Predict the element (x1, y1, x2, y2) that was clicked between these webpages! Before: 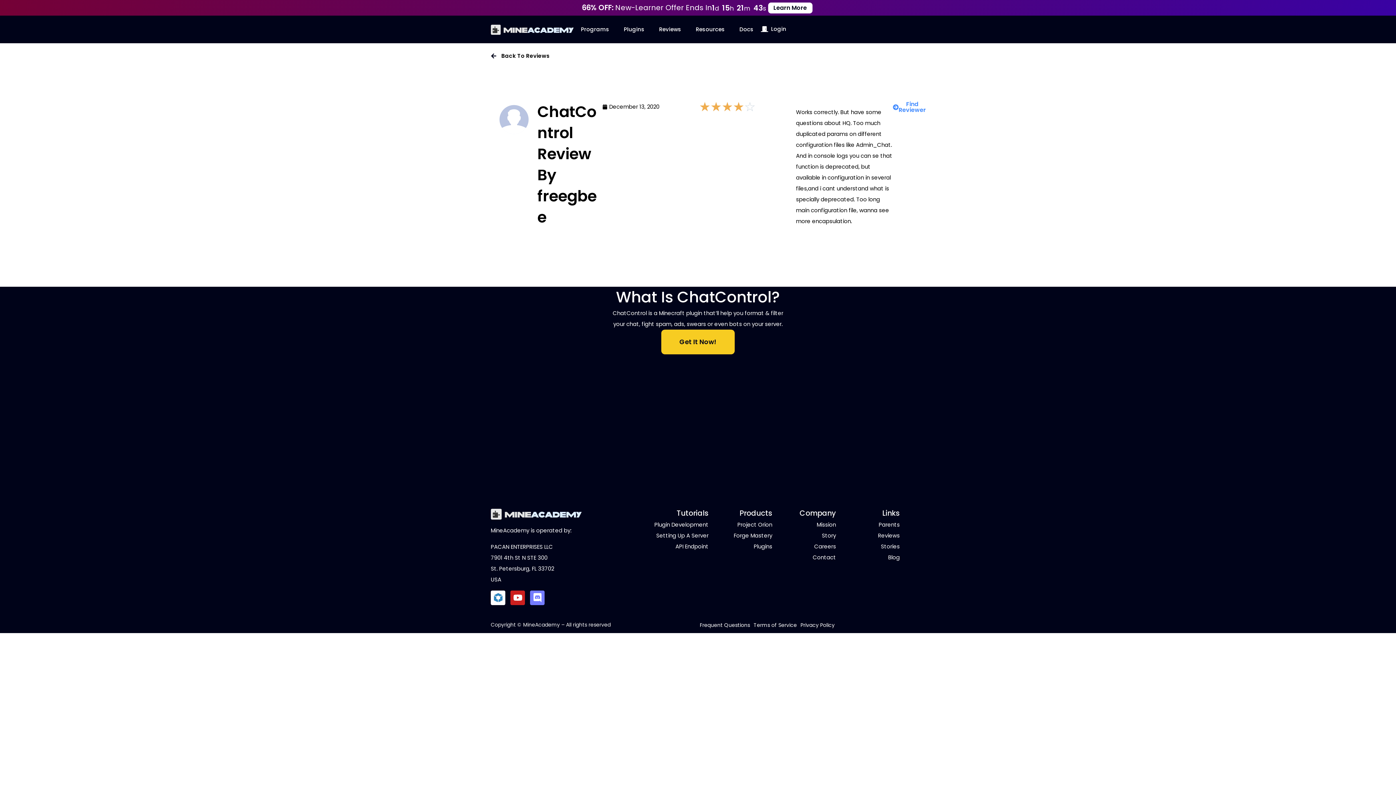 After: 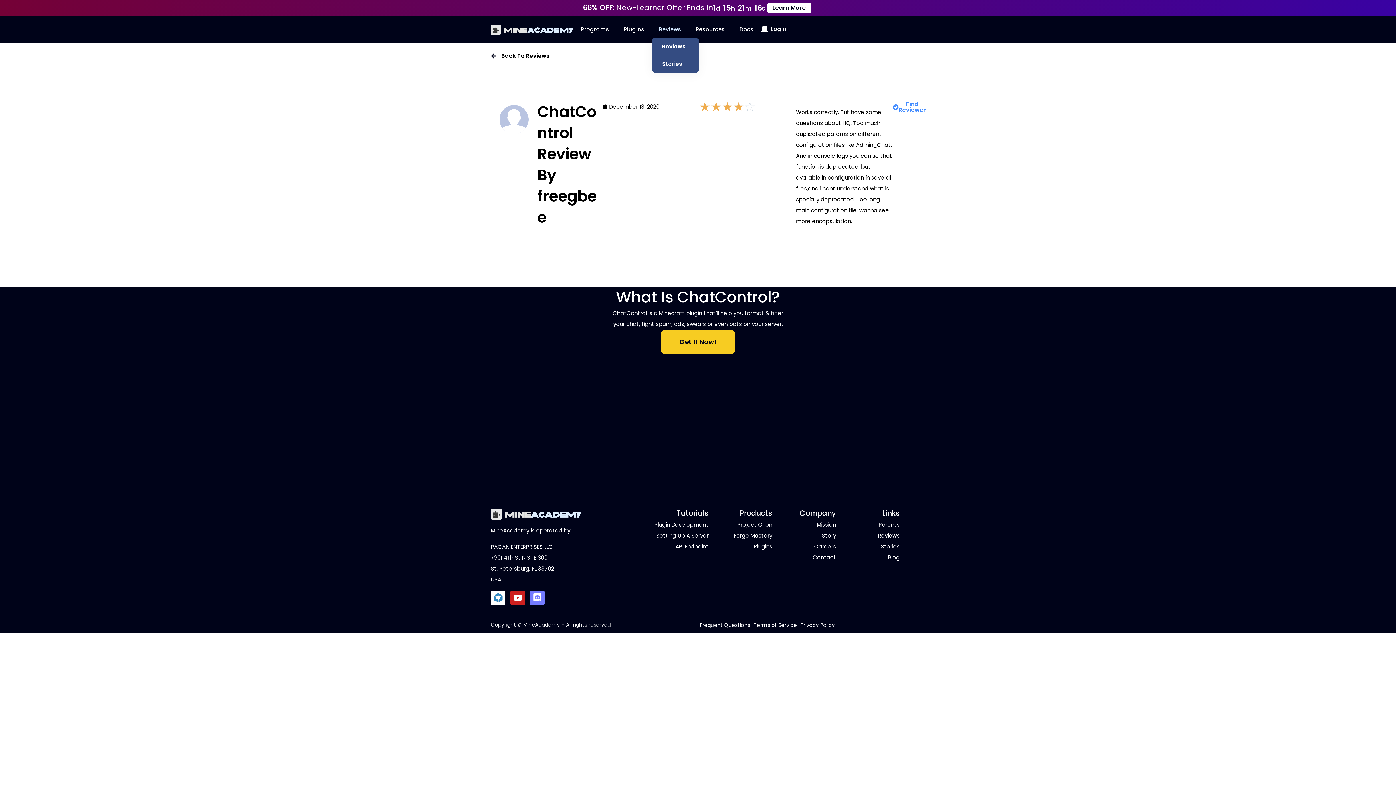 Action: label: Reviews bbox: (652, 21, 688, 37)